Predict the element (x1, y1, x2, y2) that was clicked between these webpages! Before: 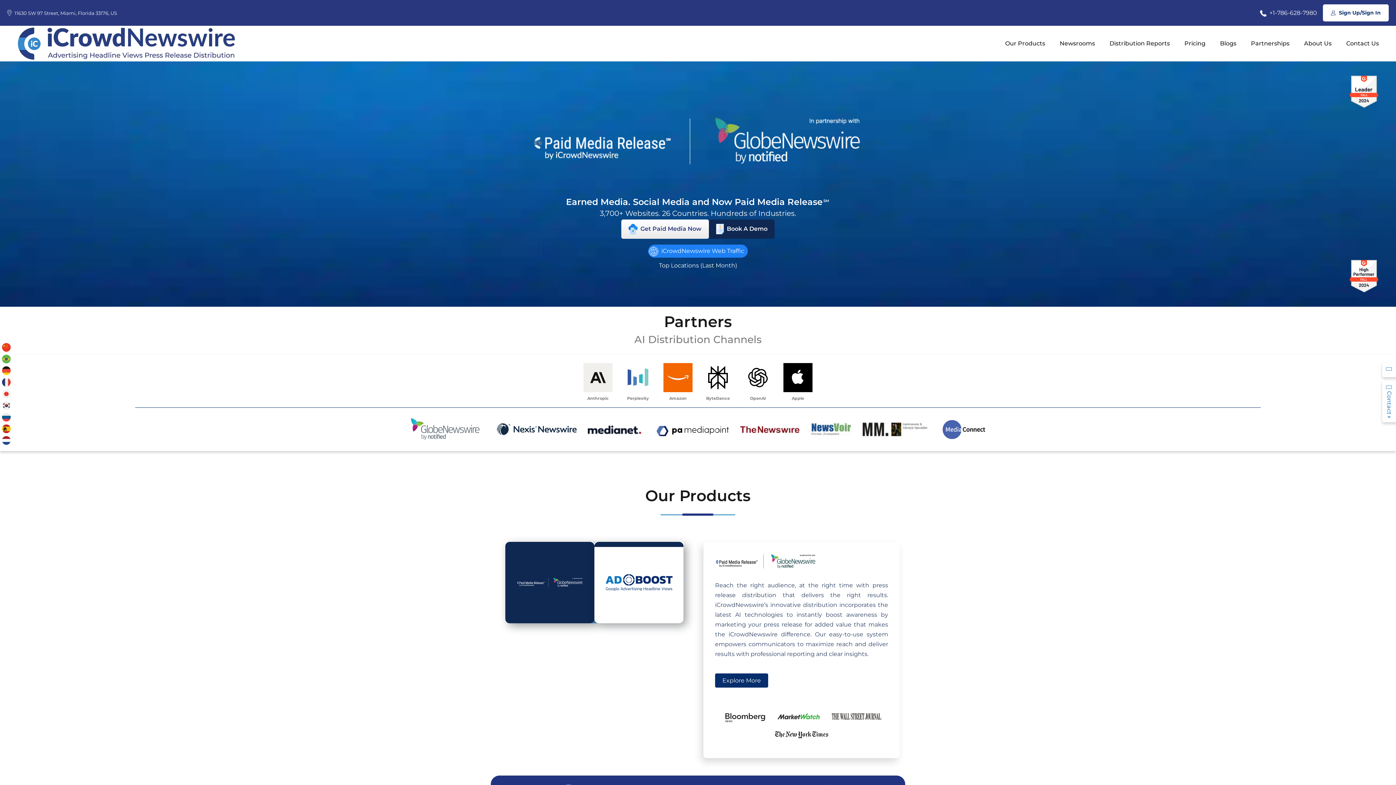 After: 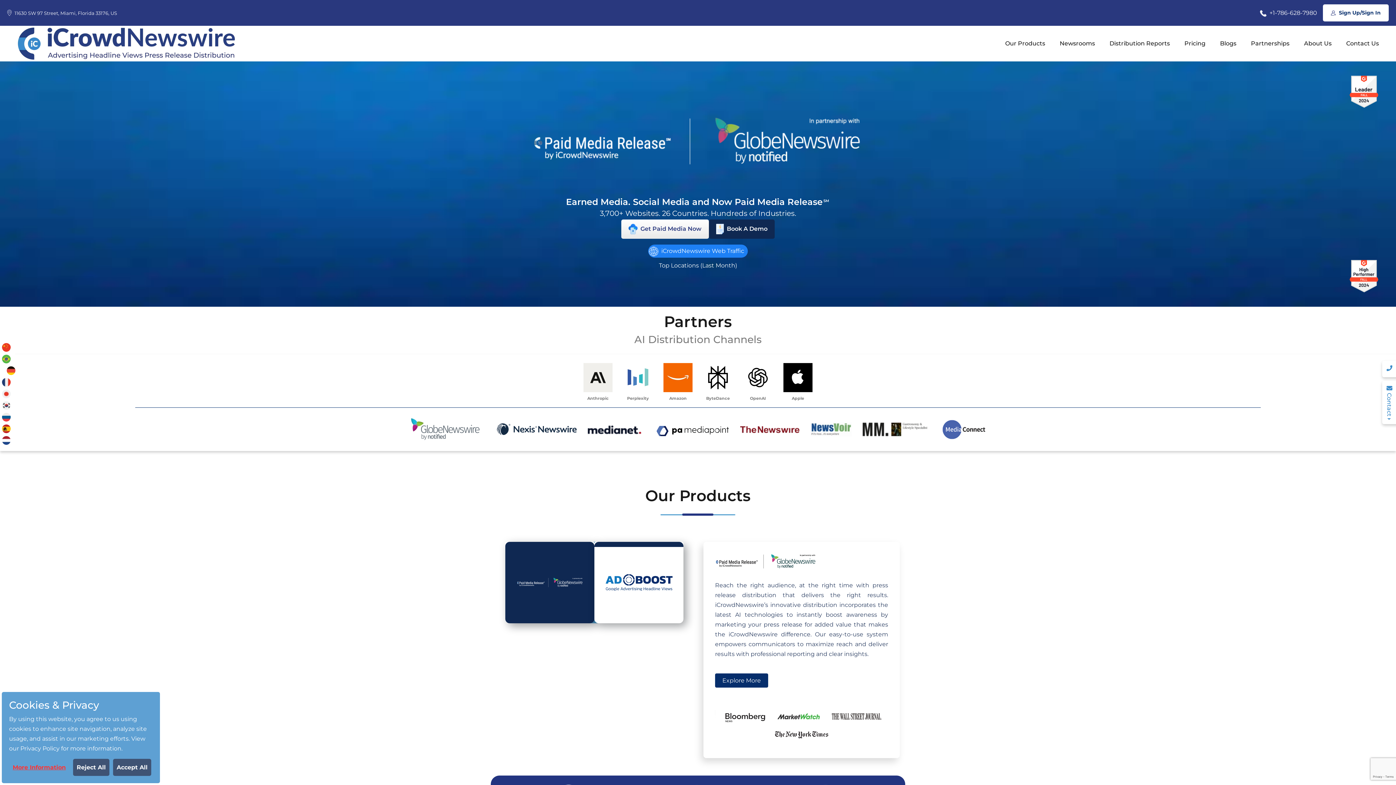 Action: bbox: (2, 365, 10, 375)